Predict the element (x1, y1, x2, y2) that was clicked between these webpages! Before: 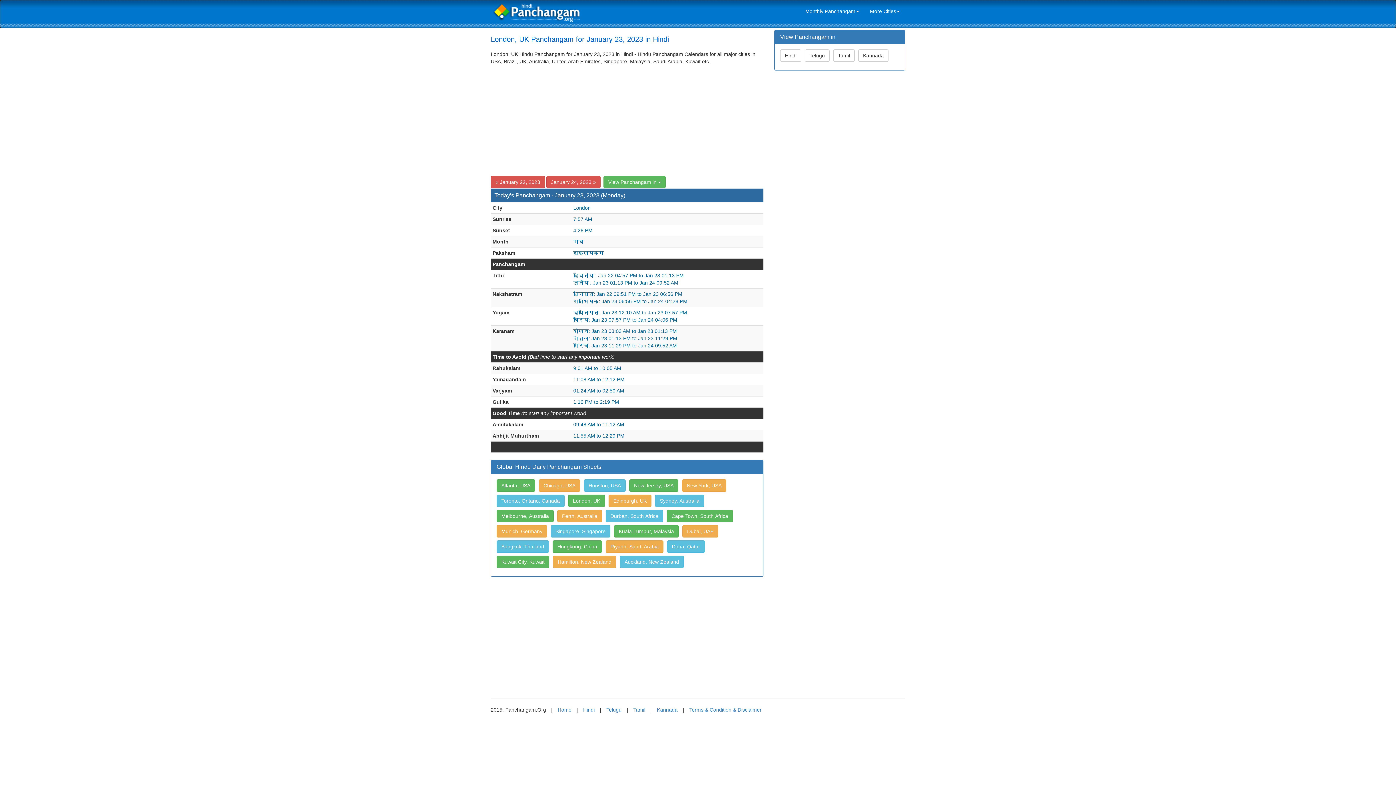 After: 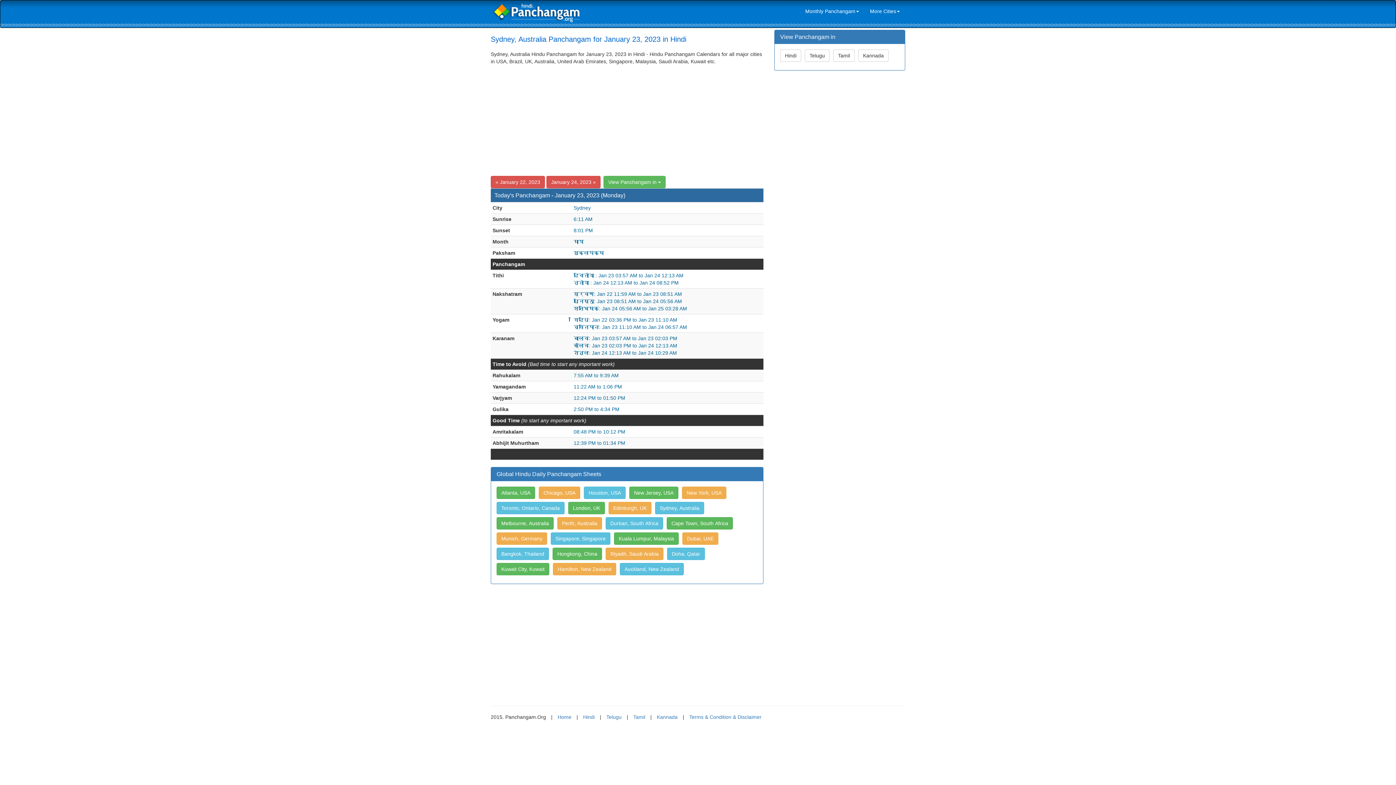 Action: label: Sydney, Australia bbox: (655, 499, 706, 504)